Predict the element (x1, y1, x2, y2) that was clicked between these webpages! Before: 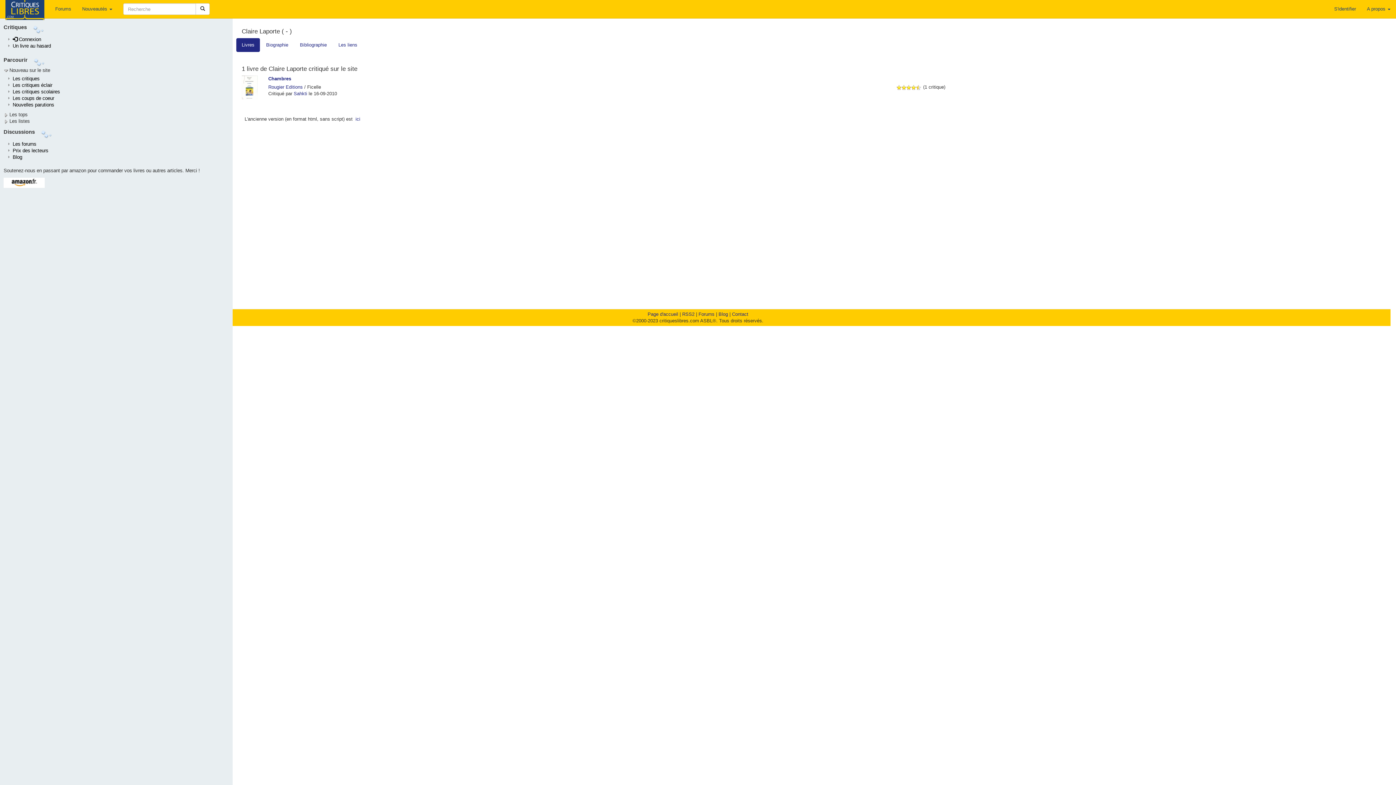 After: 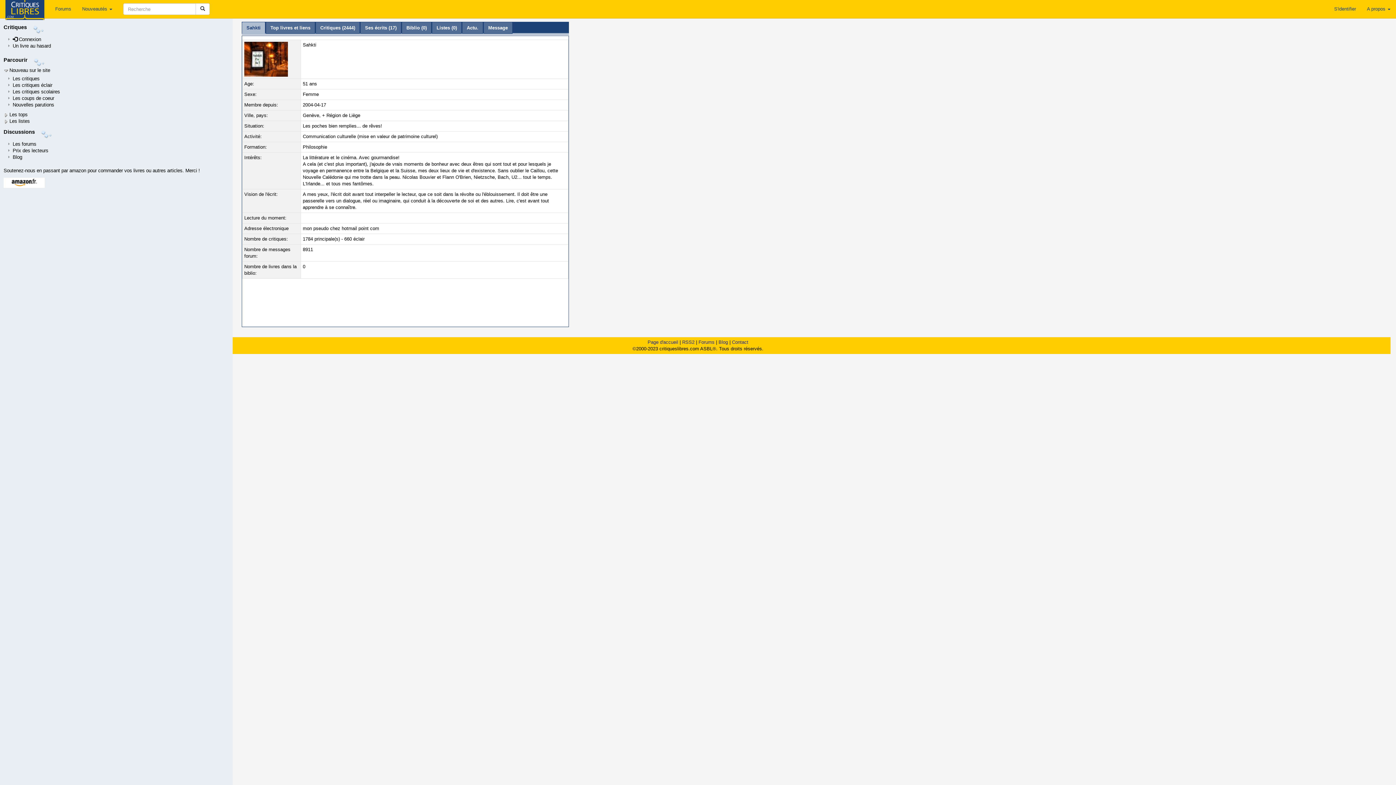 Action: bbox: (293, 90, 307, 96) label: Sahkti